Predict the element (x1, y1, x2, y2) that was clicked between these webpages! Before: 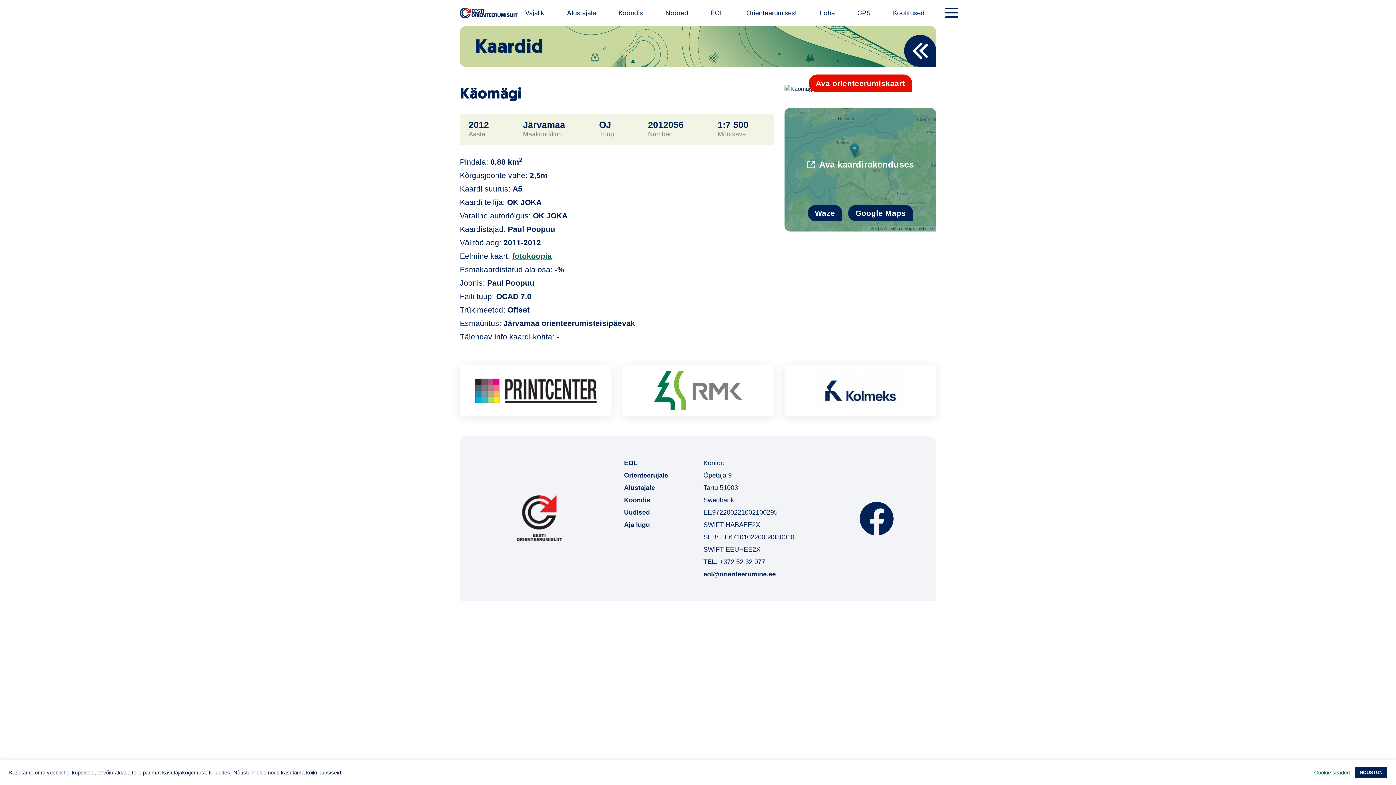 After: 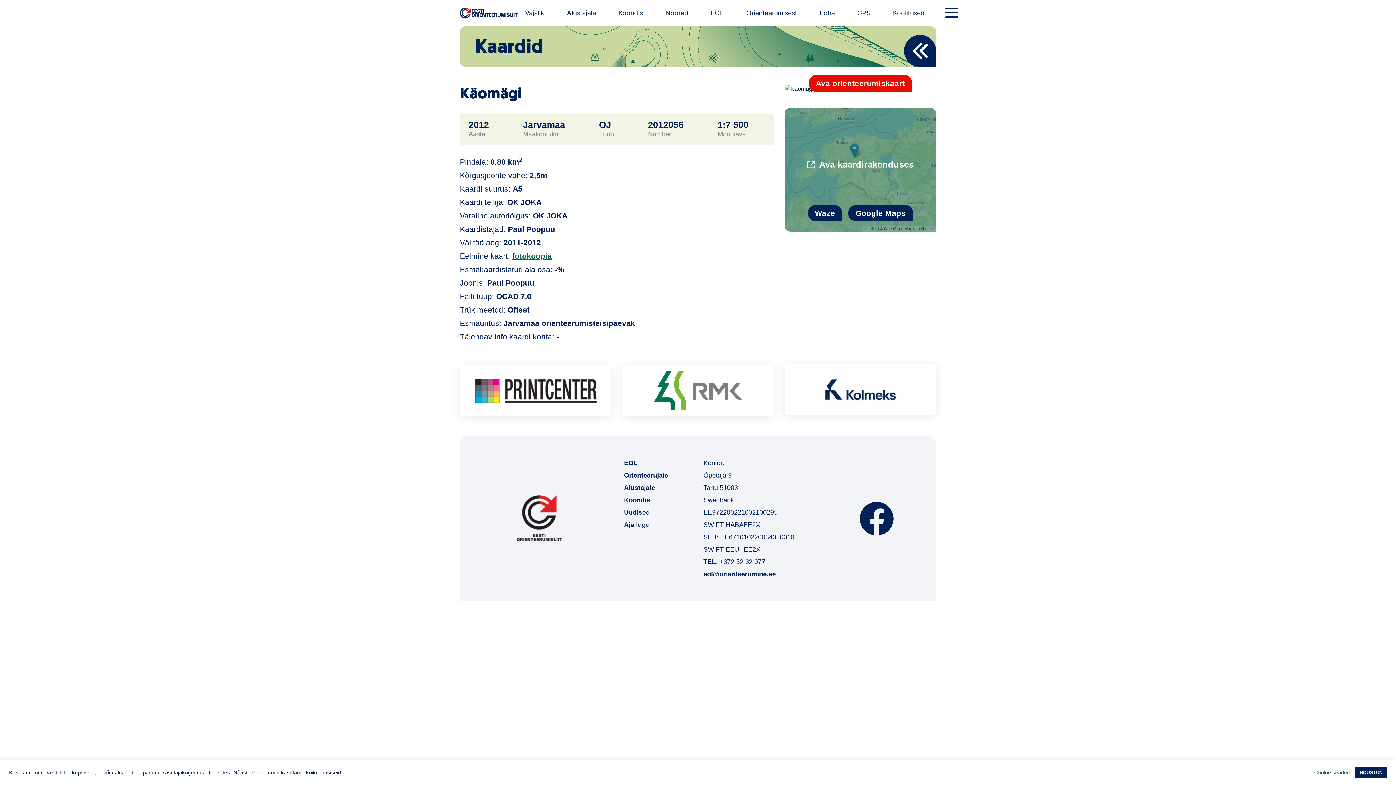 Action: bbox: (784, 365, 936, 416)